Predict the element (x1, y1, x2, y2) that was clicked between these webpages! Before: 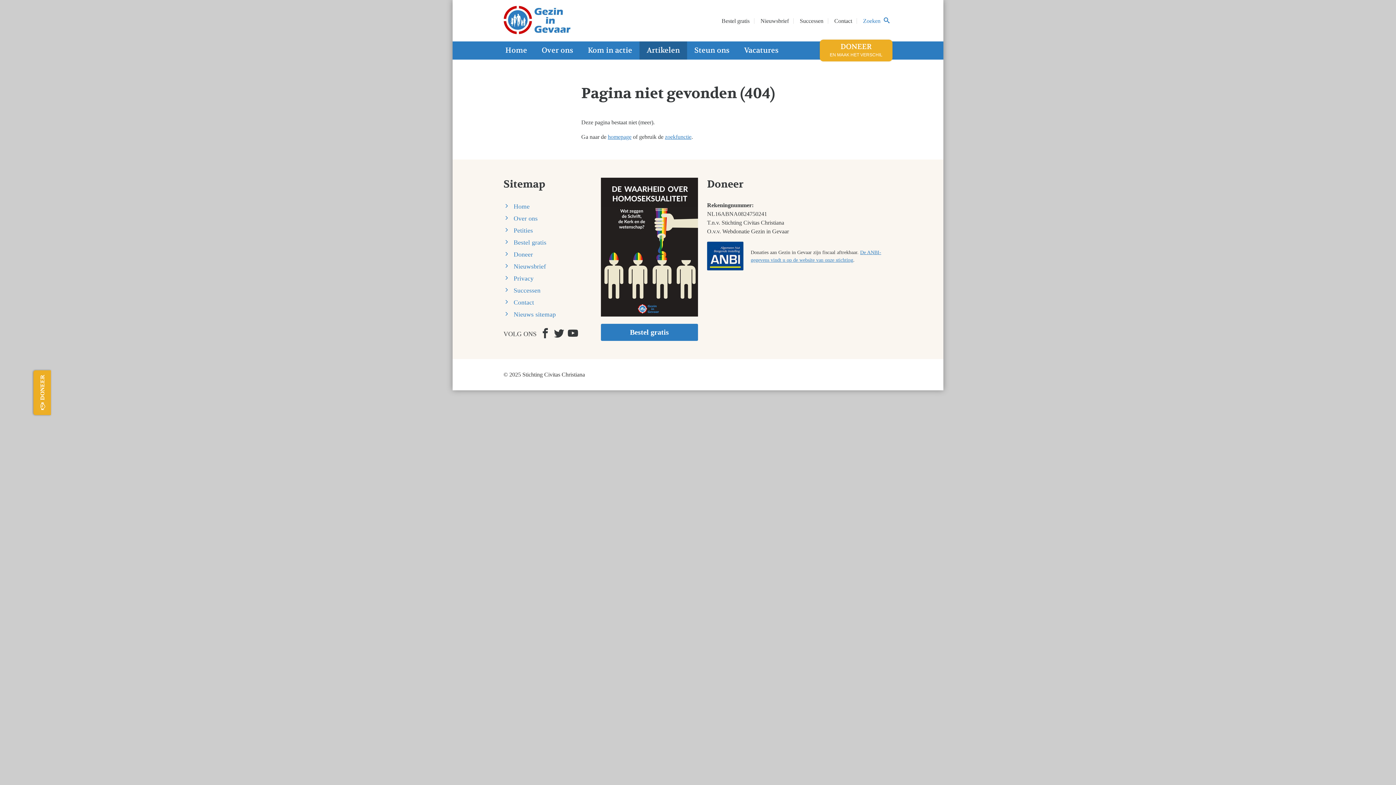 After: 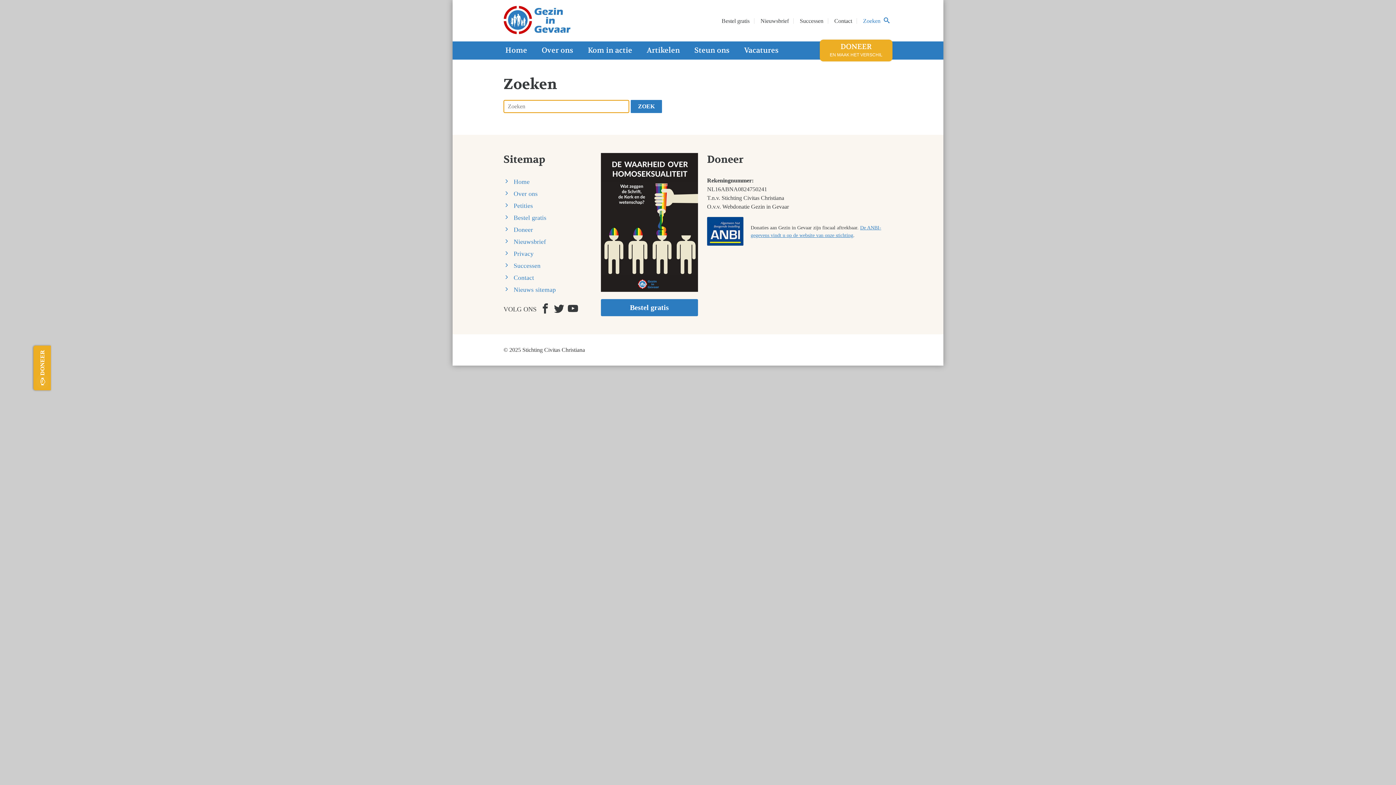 Action: bbox: (665, 133, 691, 140) label: zoekfunctie